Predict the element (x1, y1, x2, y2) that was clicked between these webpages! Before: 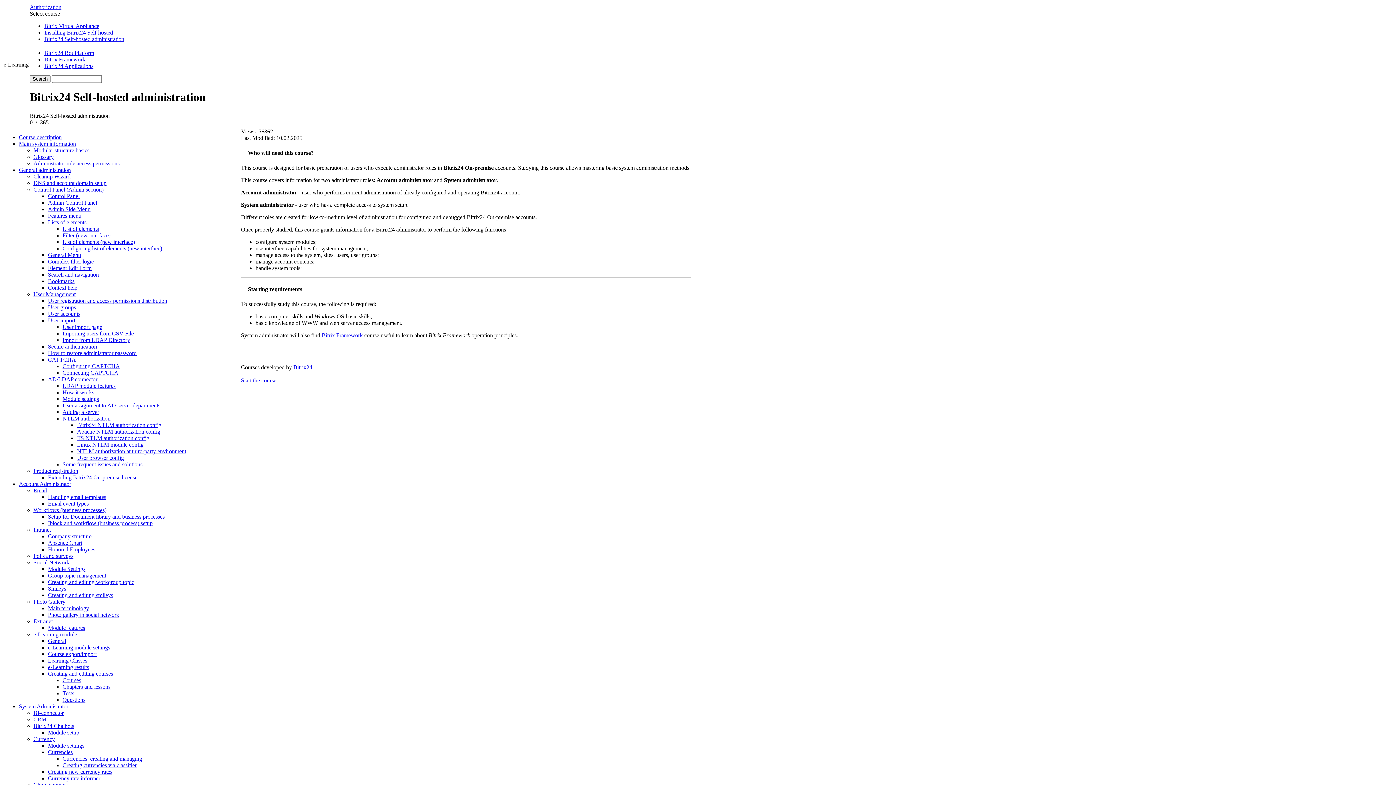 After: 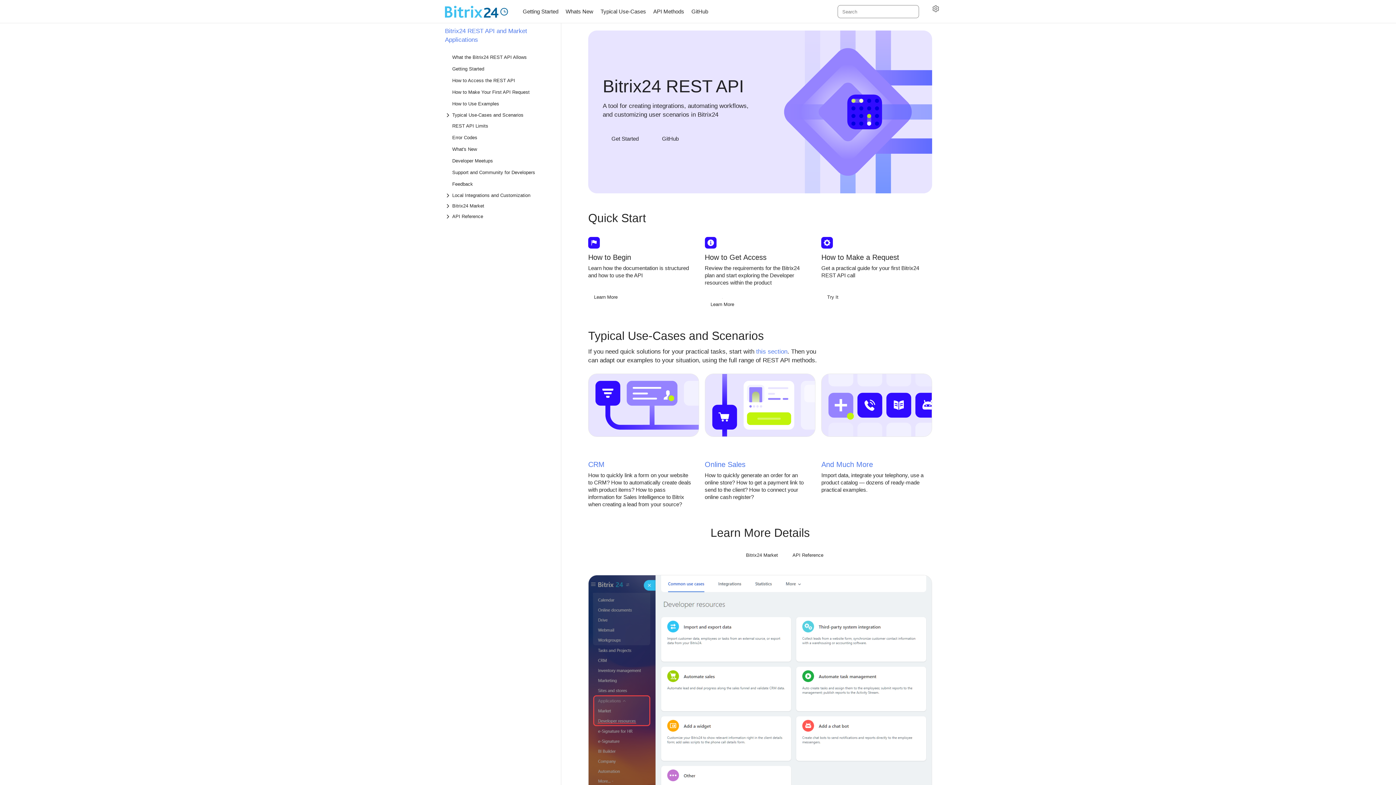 Action: bbox: (44, 49, 94, 56) label: Bitrix24 Bot Platform